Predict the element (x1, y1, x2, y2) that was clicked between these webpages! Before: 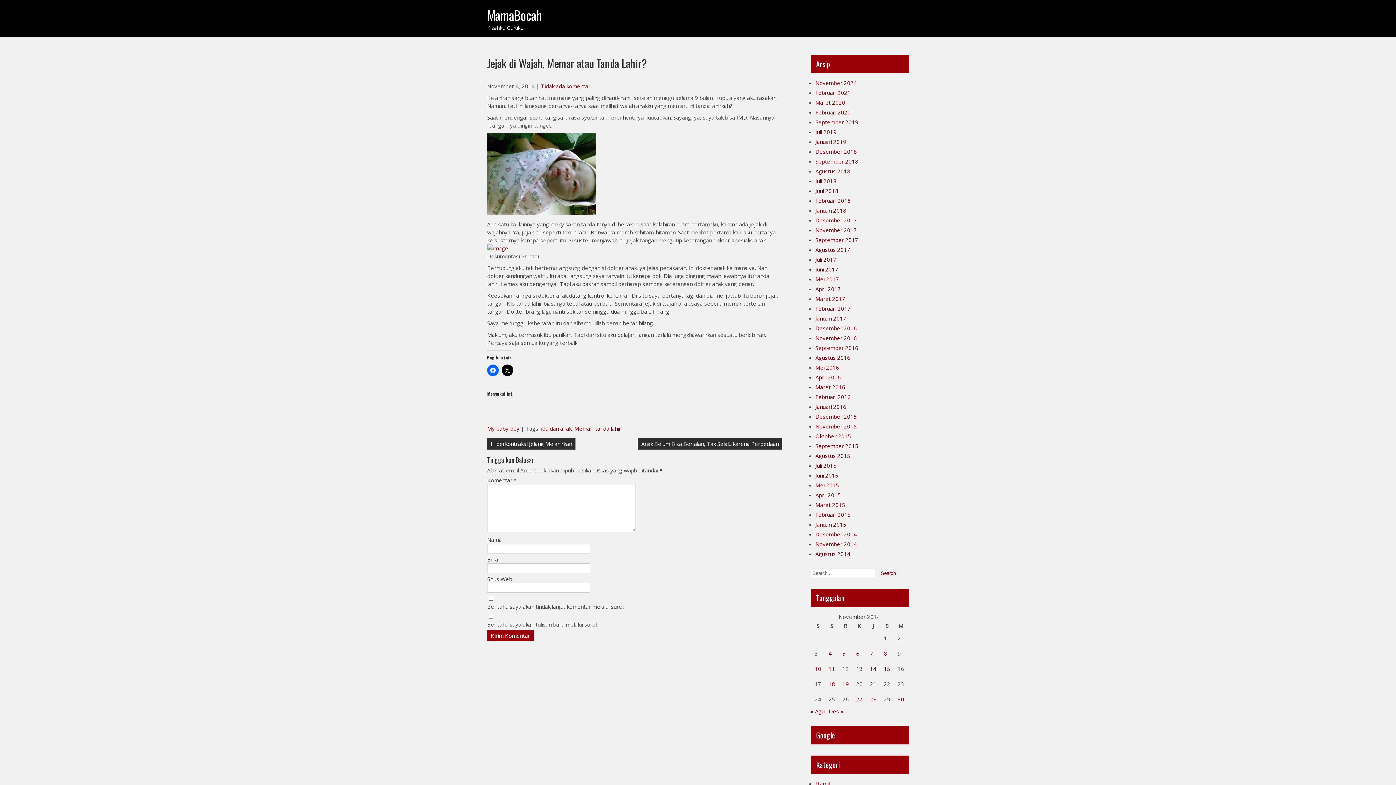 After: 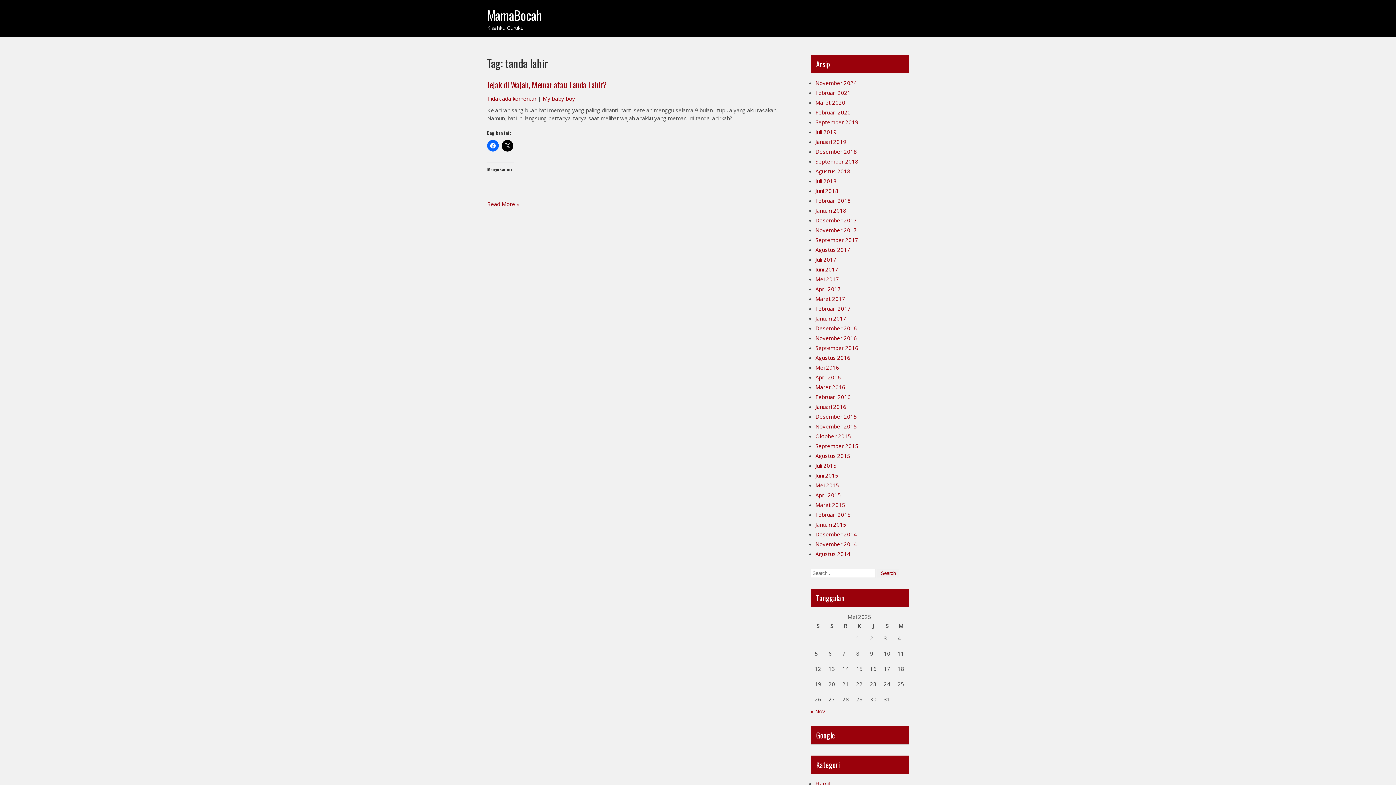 Action: bbox: (595, 425, 621, 432) label: tanda lahir